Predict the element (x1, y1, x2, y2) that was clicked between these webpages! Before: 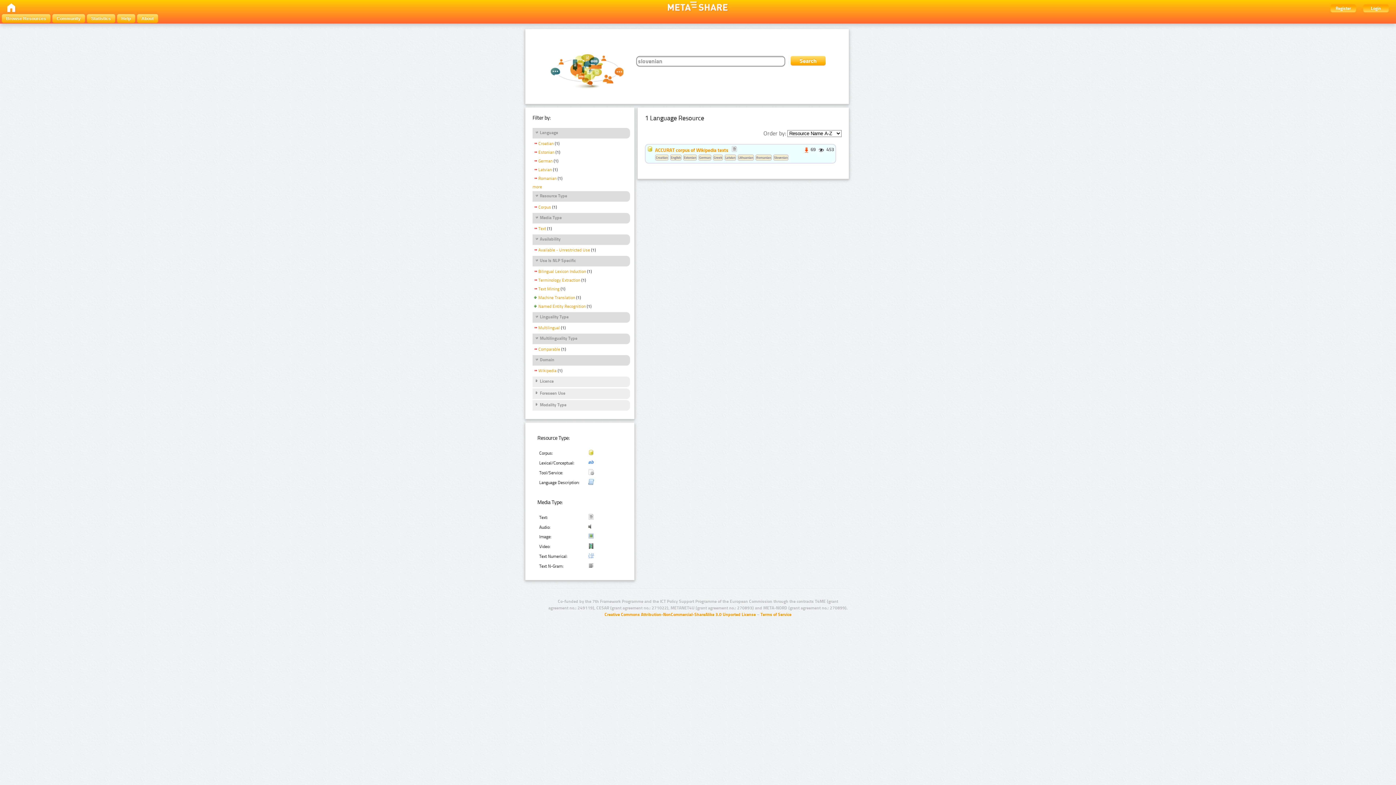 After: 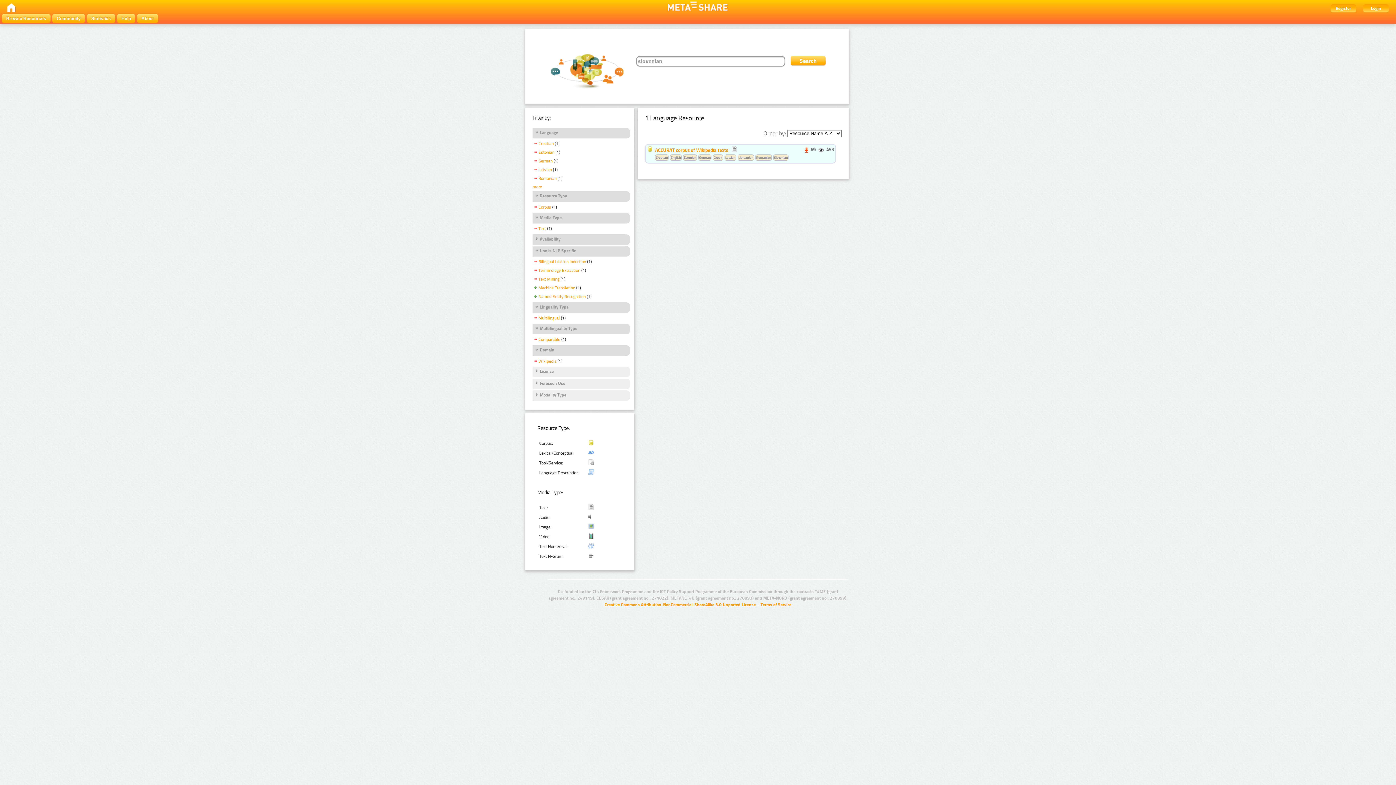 Action: bbox: (534, 236, 560, 242) label: Availability